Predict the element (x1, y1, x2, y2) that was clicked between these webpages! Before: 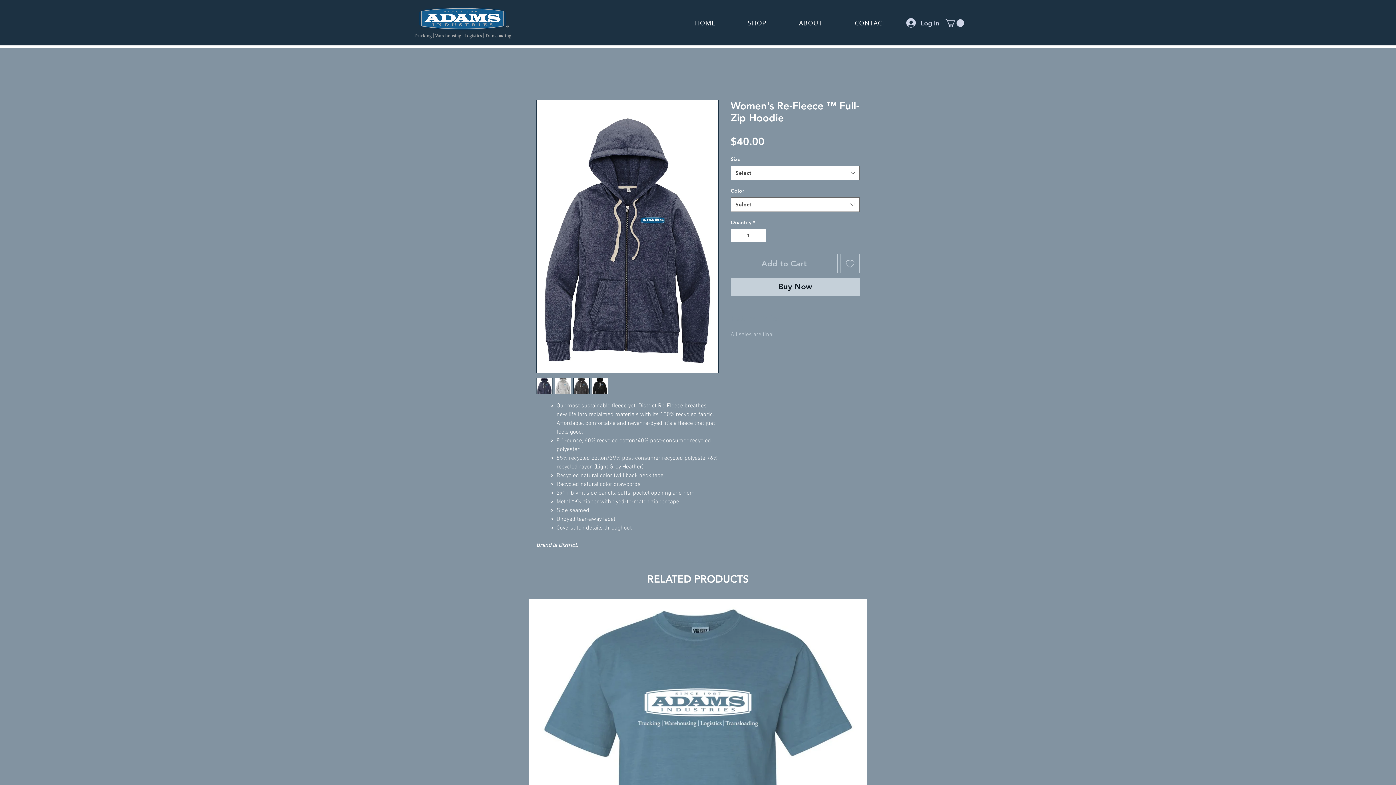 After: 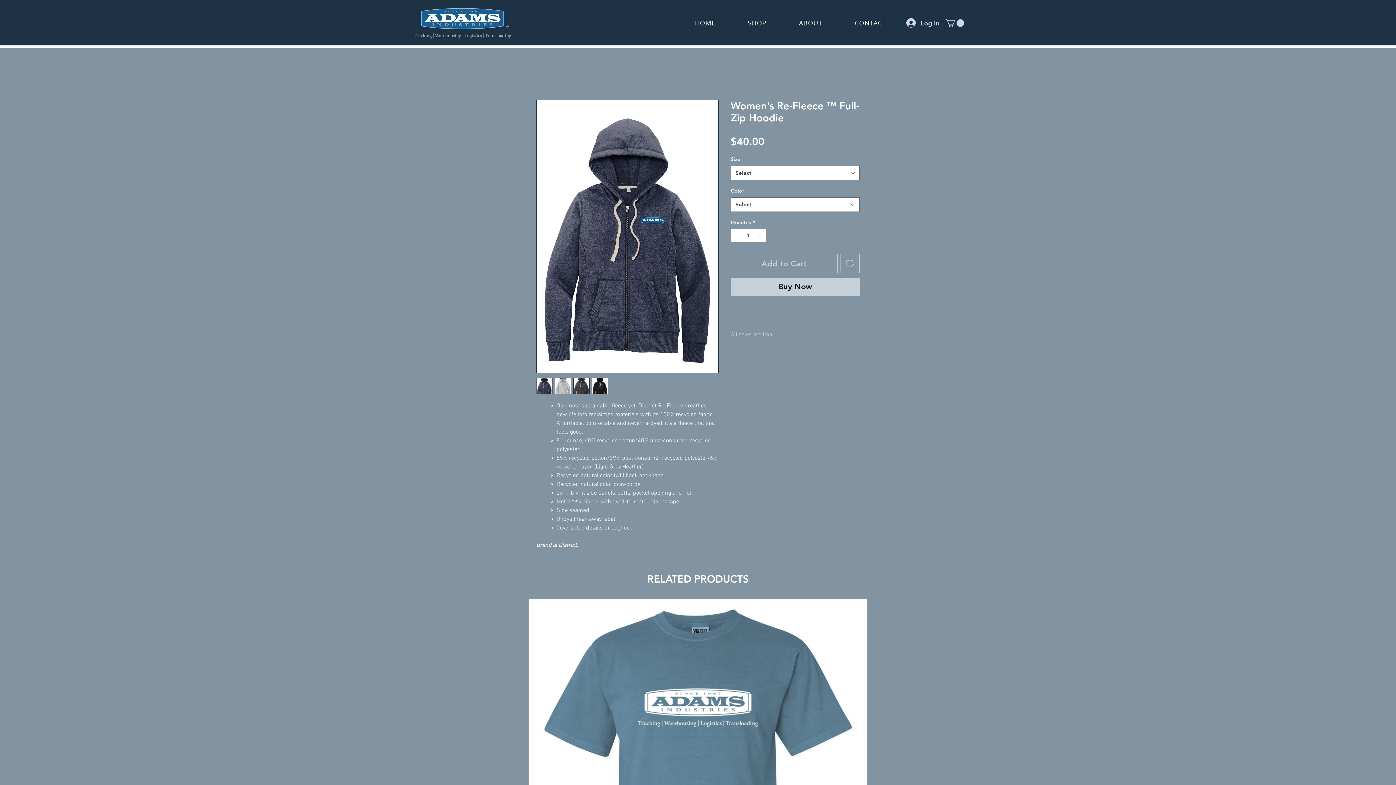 Action: bbox: (840, 254, 860, 273) label: Add to Wishlist